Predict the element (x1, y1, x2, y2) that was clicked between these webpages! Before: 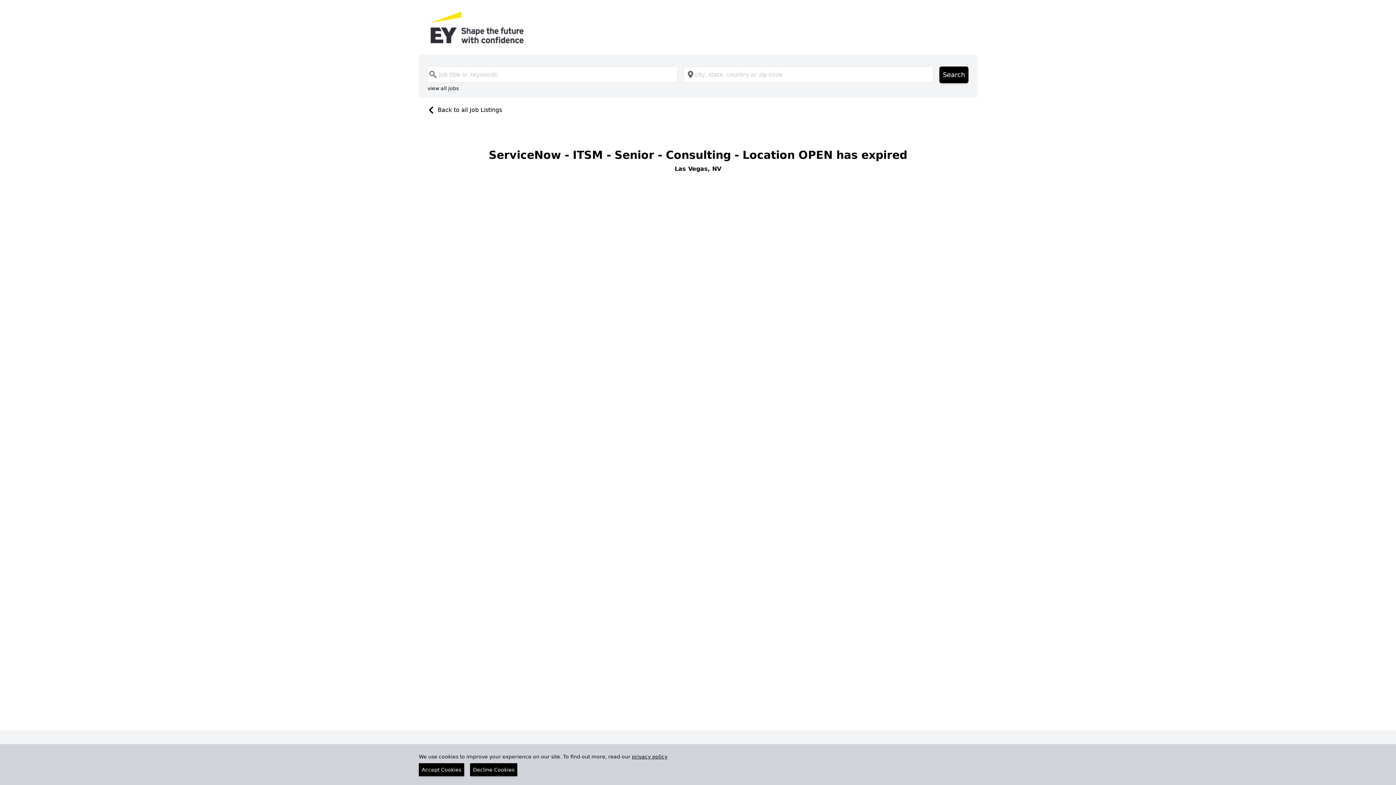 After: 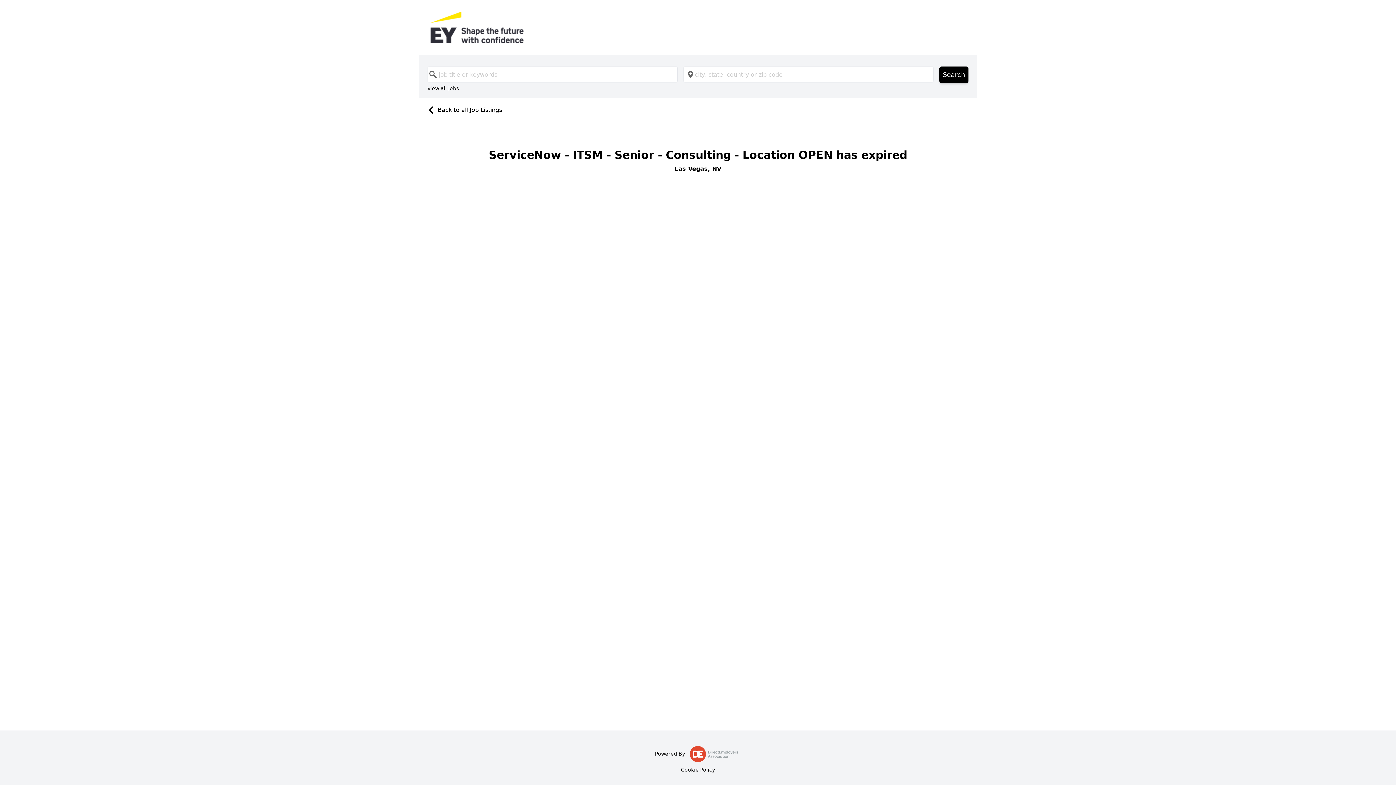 Action: label: Accept Cookies bbox: (418, 763, 464, 776)